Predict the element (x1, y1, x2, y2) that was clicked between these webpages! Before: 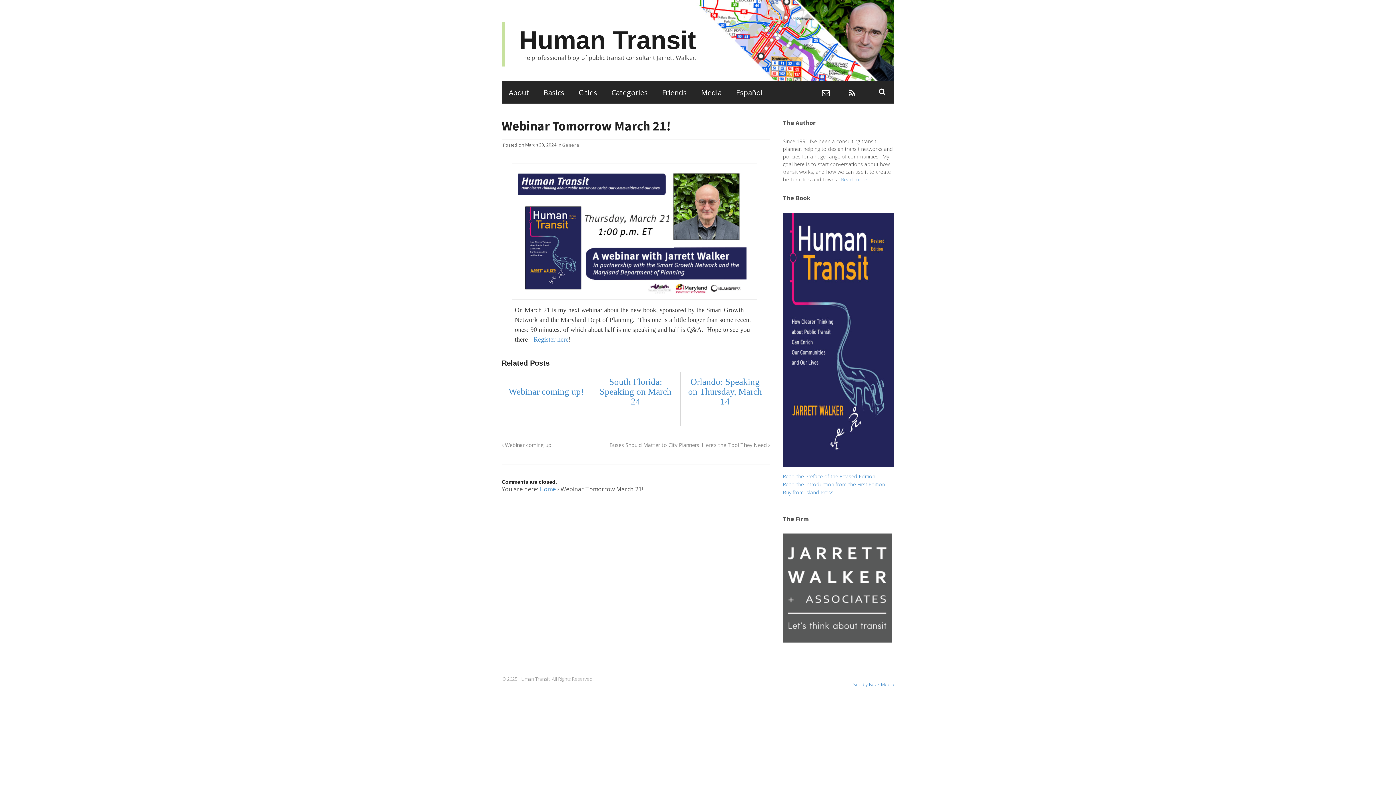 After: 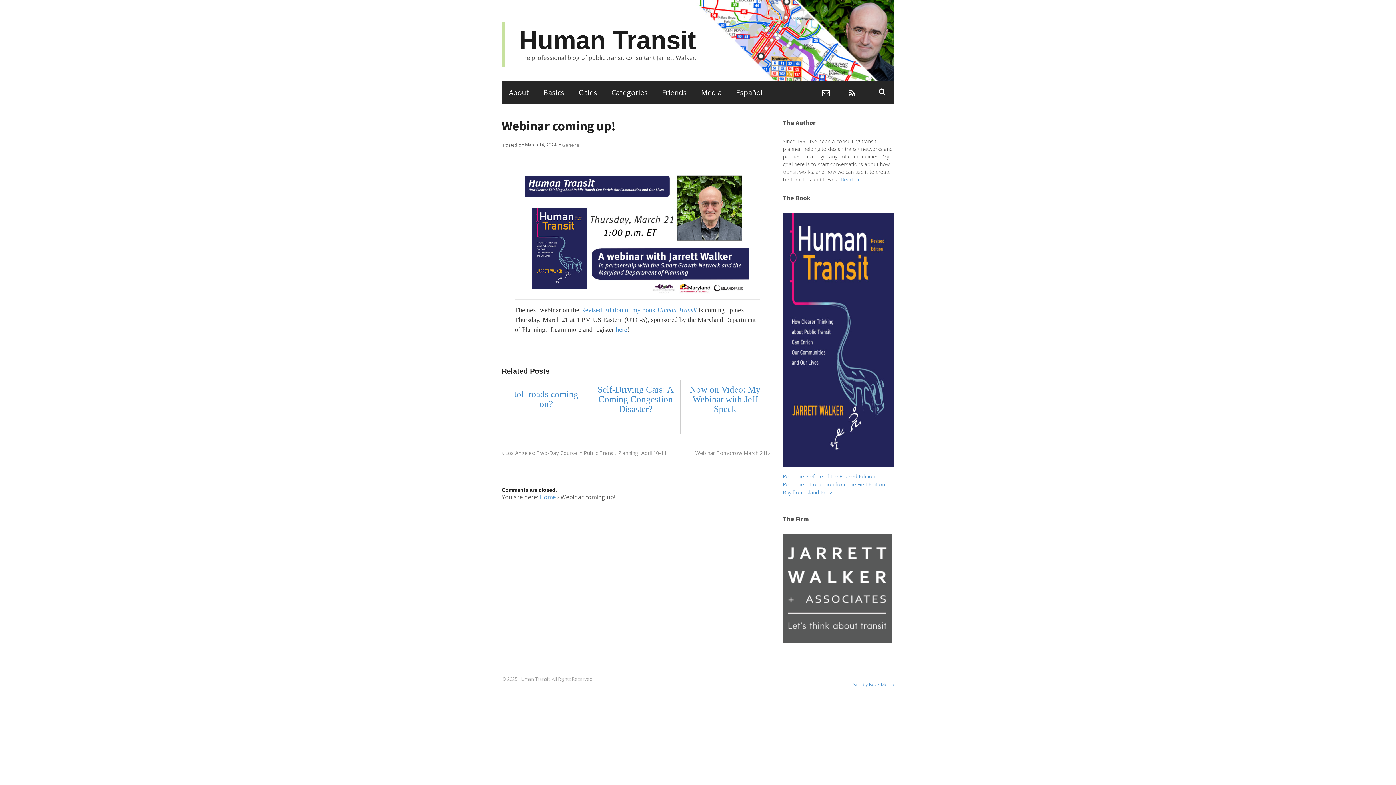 Action: bbox: (501, 441, 552, 448) label:  Webinar coming up!